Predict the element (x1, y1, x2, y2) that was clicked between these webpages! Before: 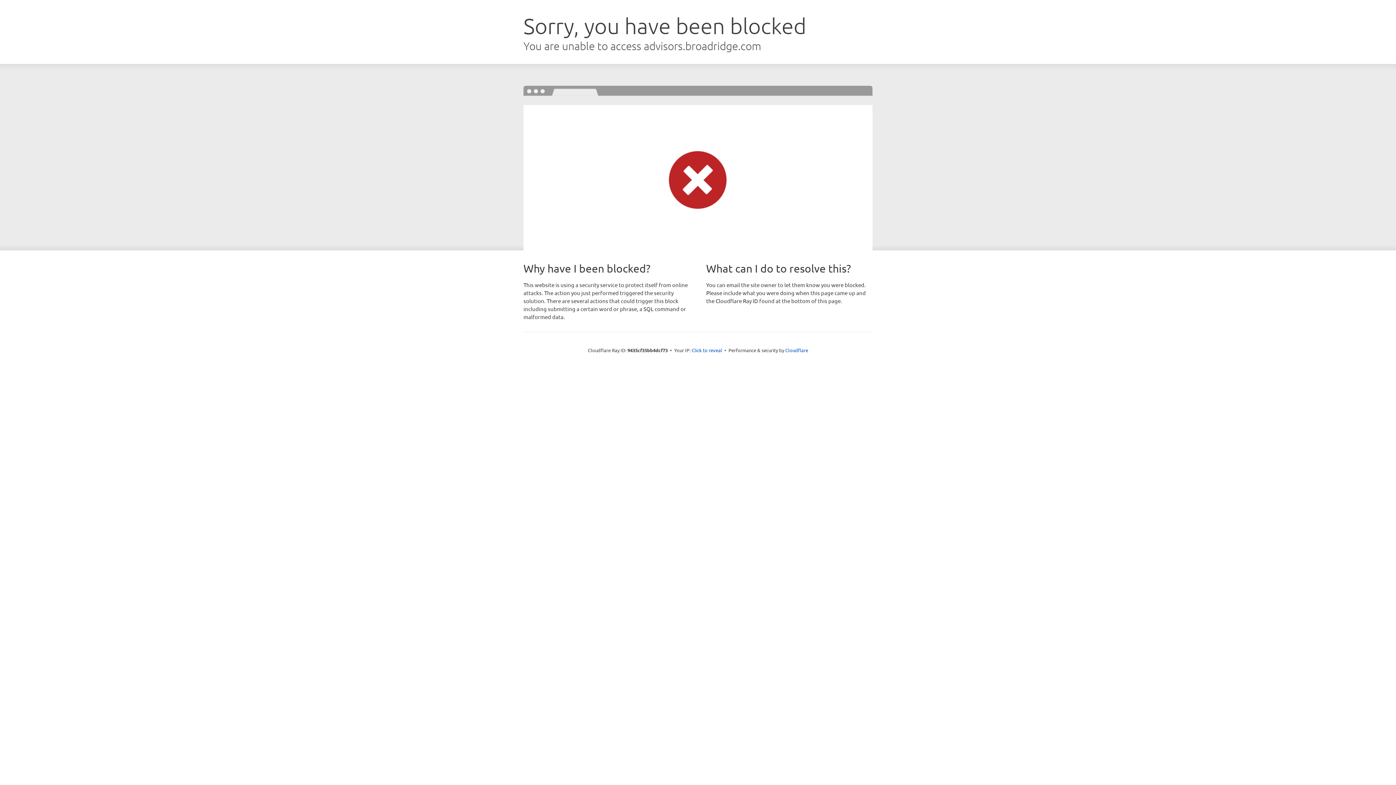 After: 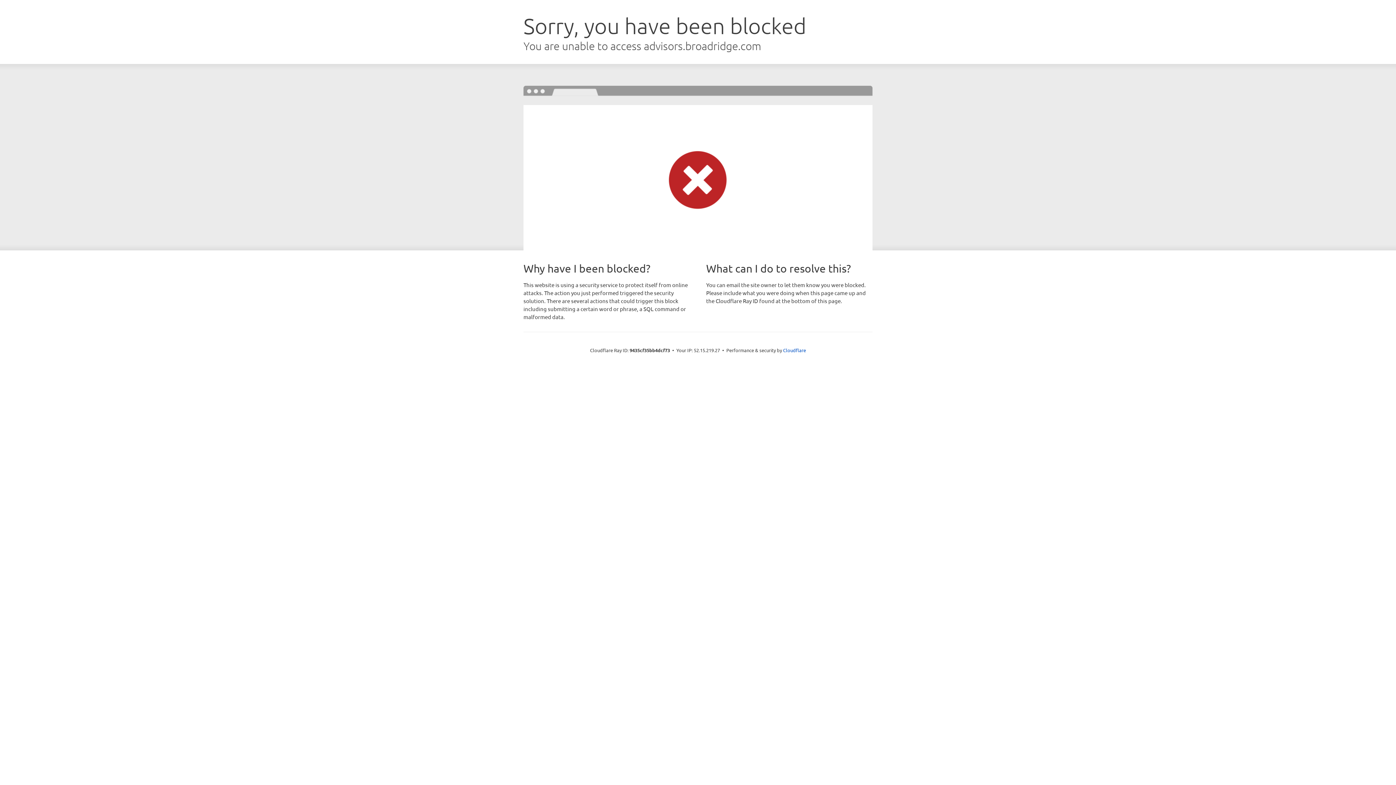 Action: label: Click to reveal bbox: (691, 346, 722, 353)